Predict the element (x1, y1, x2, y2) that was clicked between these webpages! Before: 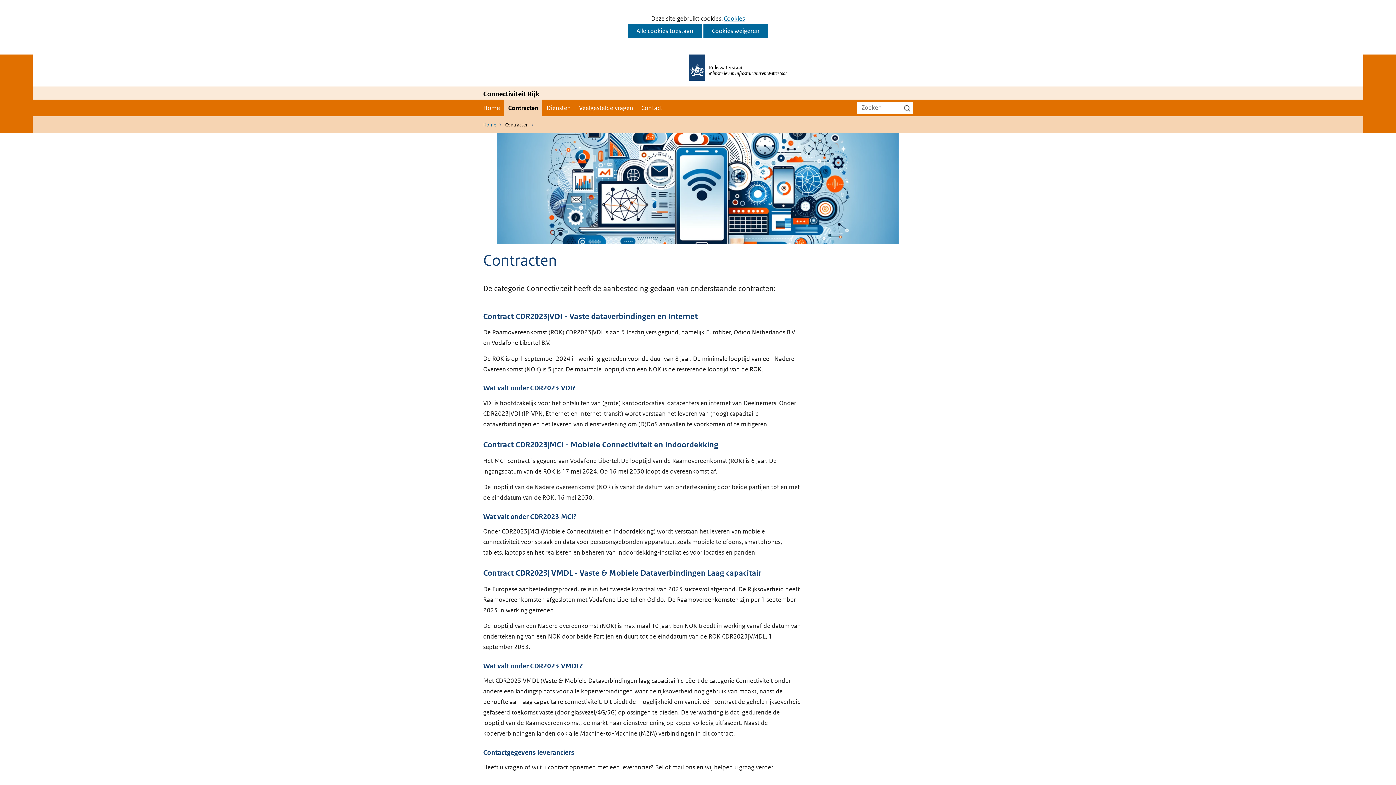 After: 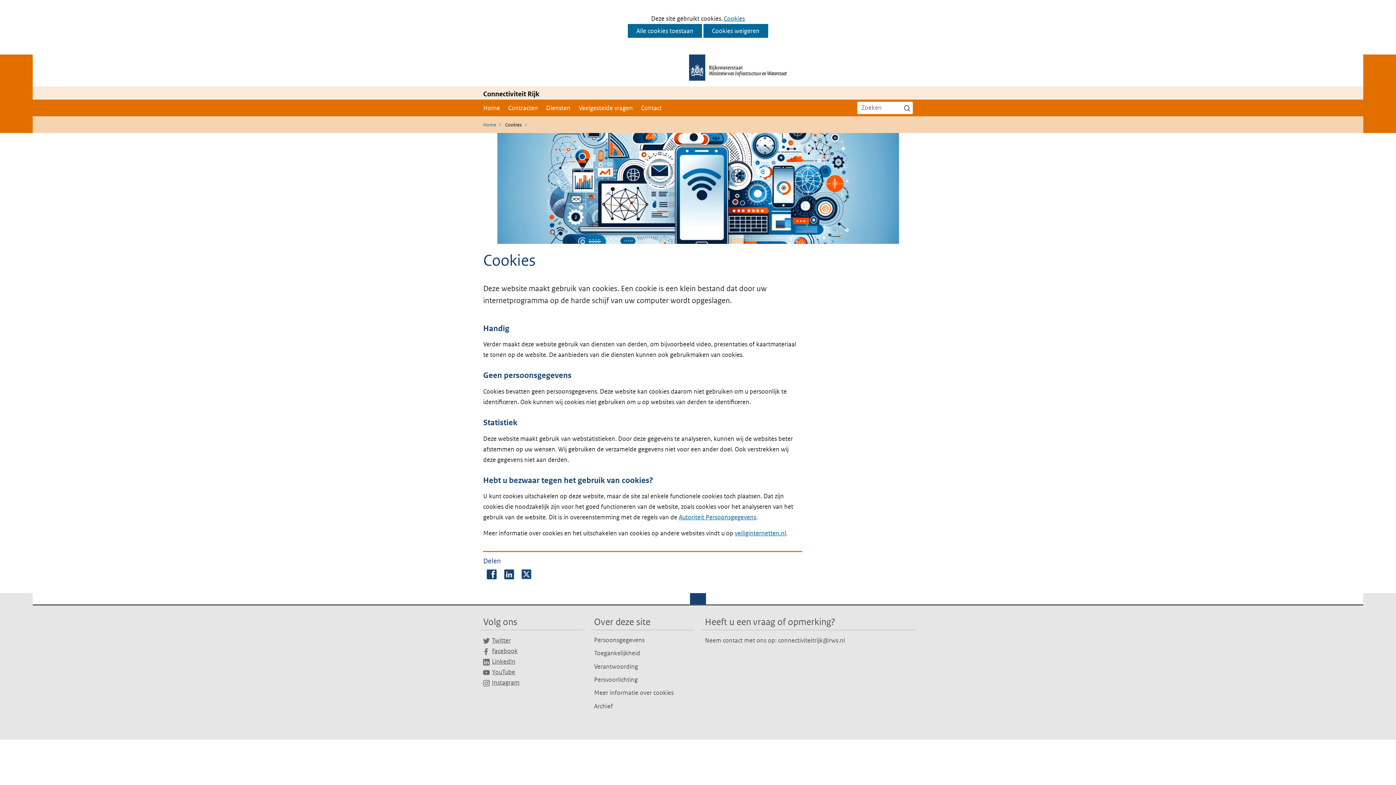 Action: label: Cookies bbox: (724, 14, 745, 22)